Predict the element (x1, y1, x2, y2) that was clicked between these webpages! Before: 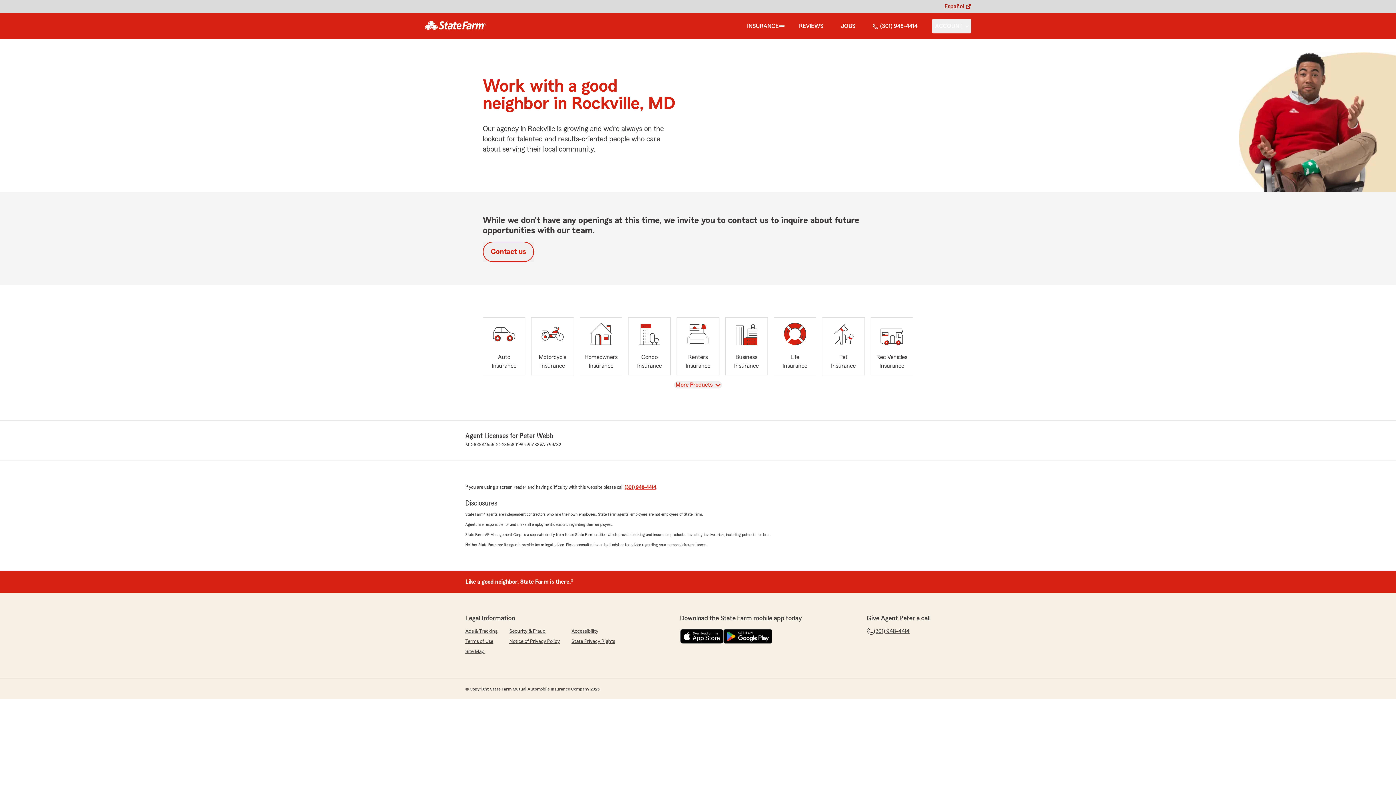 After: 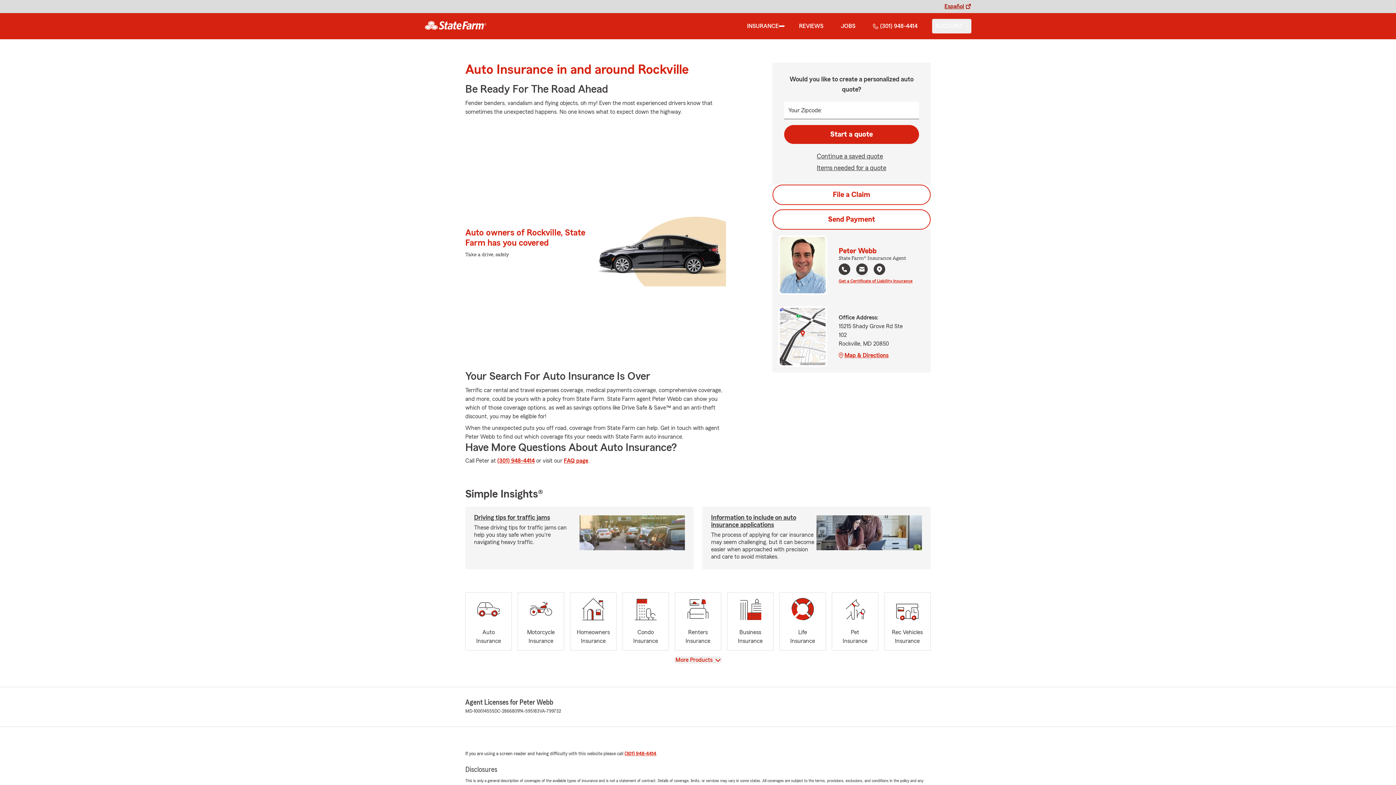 Action: label: Auto
Insurance bbox: (482, 317, 525, 375)